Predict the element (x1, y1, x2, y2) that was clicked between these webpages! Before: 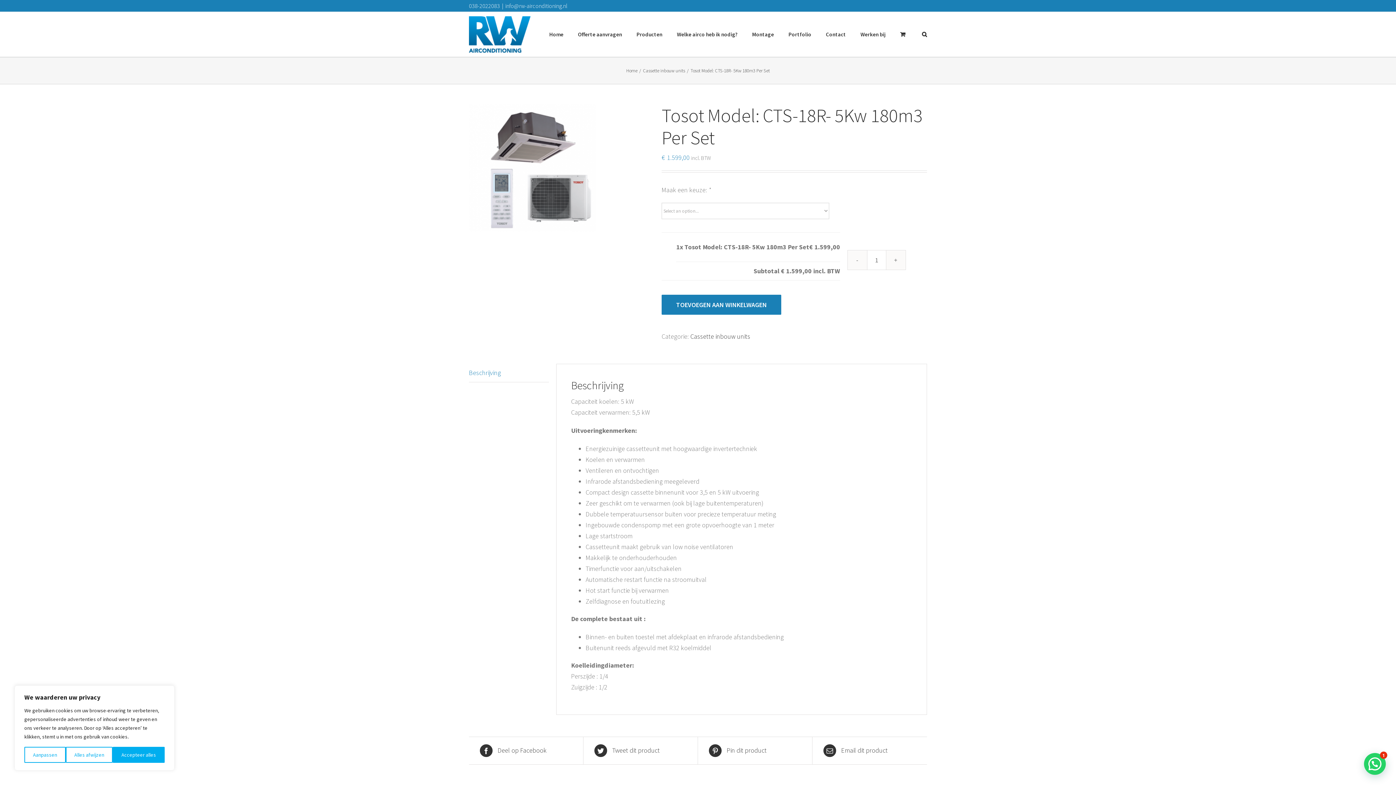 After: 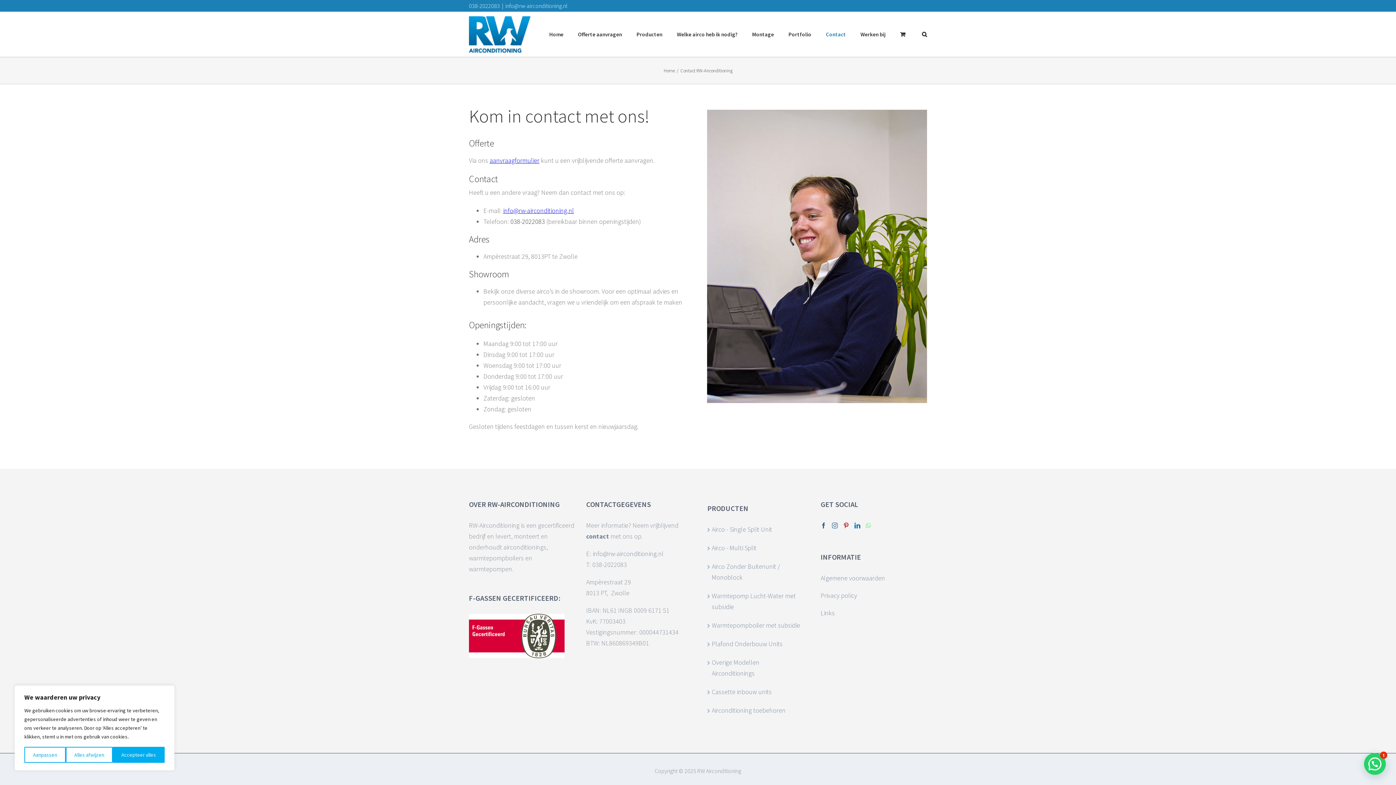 Action: label: Contact bbox: (826, 12, 846, 56)